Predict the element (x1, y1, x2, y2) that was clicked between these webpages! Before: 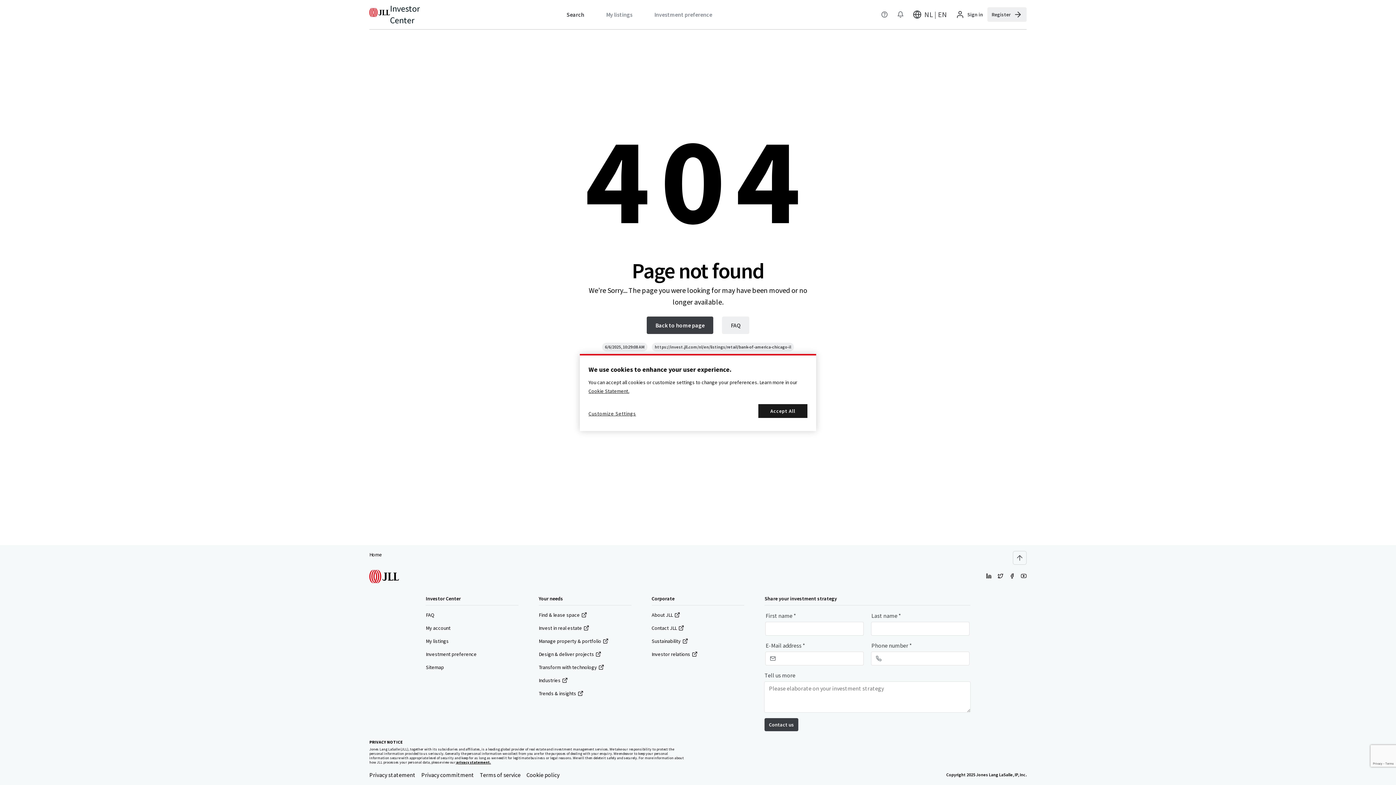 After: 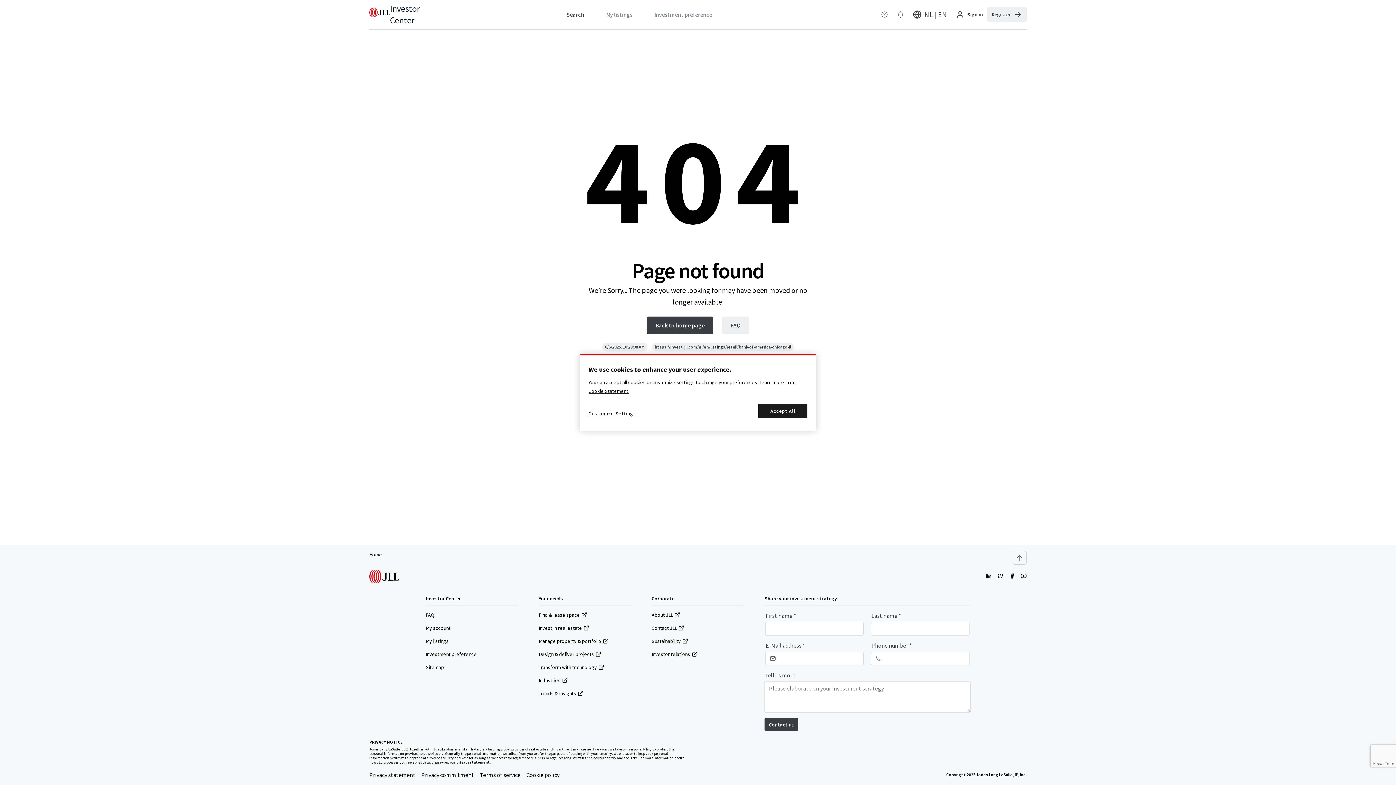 Action: bbox: (526, 771, 559, 778) label: Cookie policy